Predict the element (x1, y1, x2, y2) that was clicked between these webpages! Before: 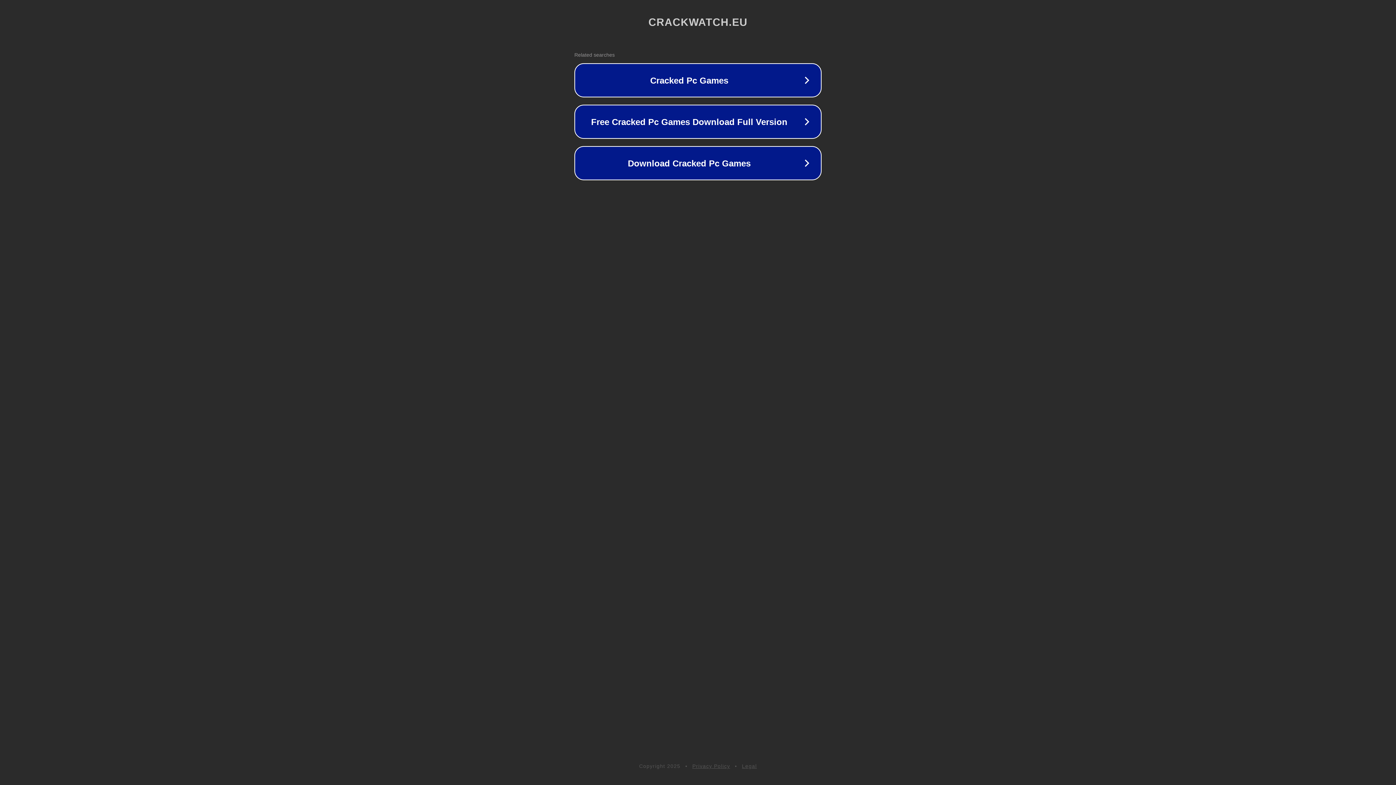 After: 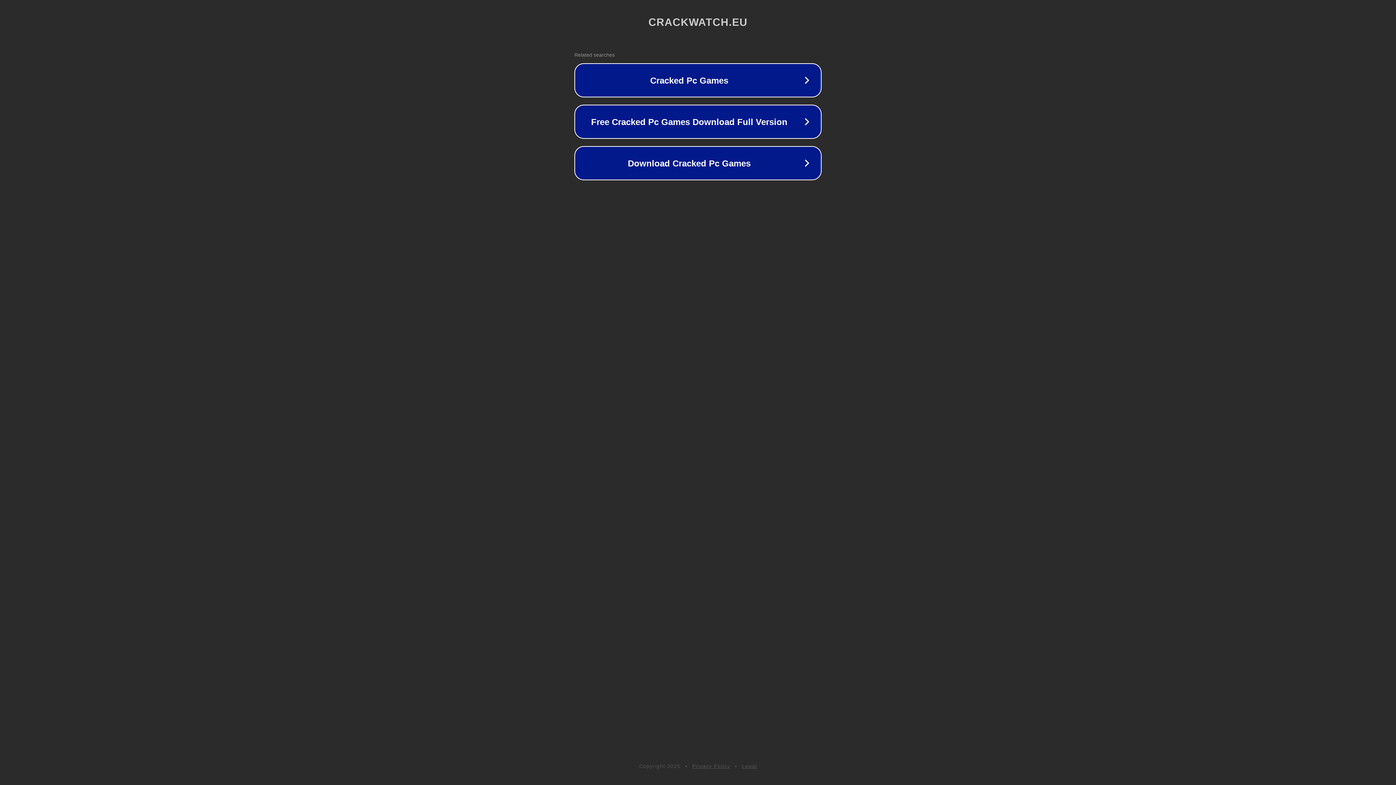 Action: bbox: (742, 763, 757, 769) label: Legal